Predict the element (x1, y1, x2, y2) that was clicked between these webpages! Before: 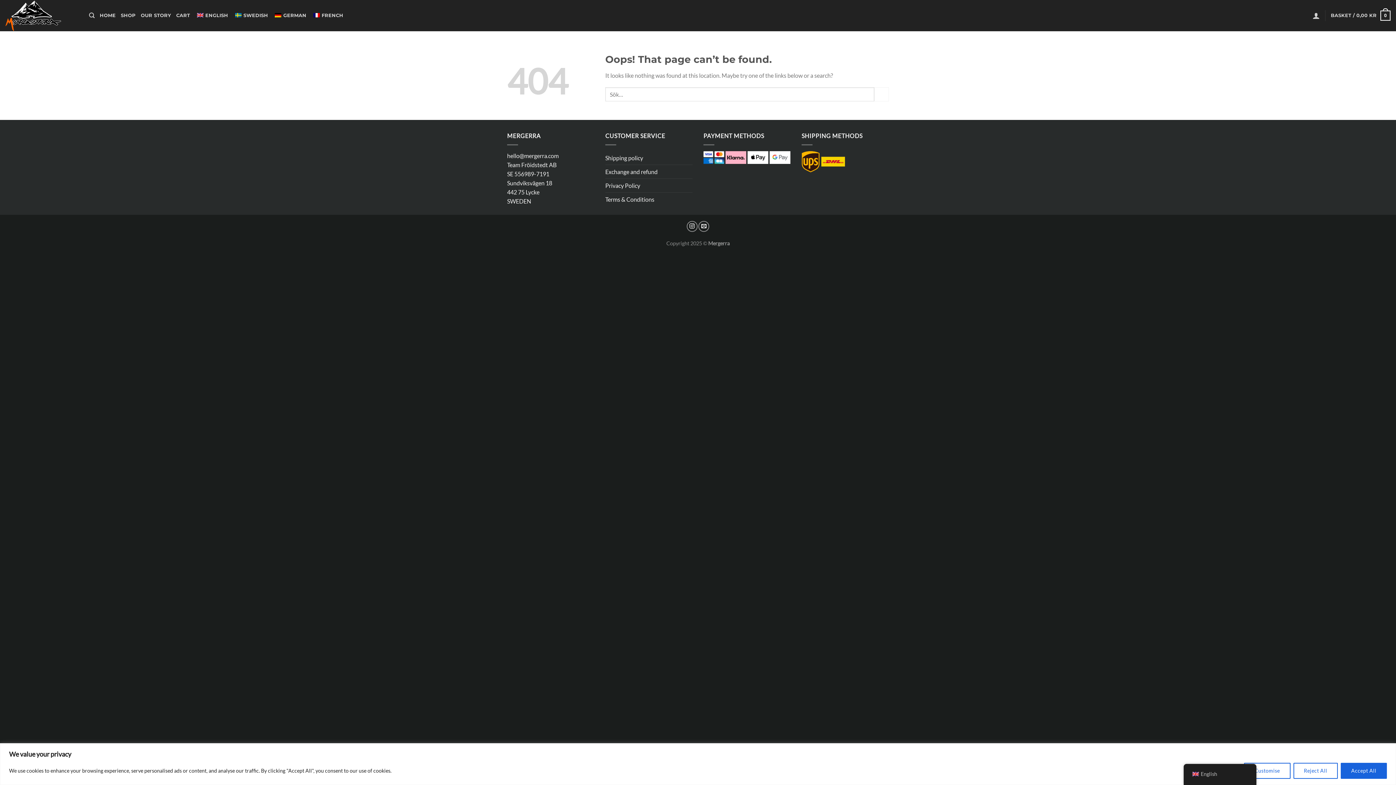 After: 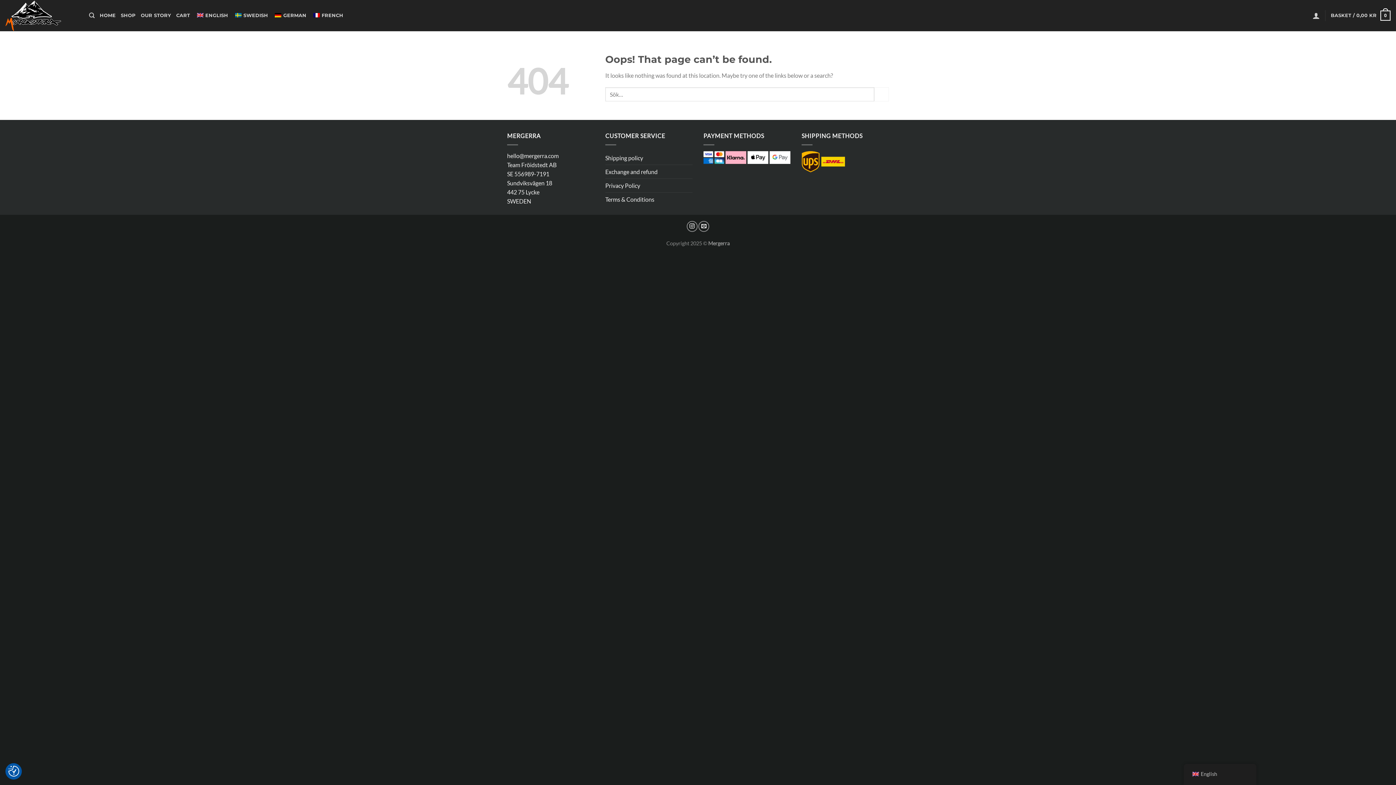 Action: label: Reject All bbox: (1293, 763, 1338, 779)